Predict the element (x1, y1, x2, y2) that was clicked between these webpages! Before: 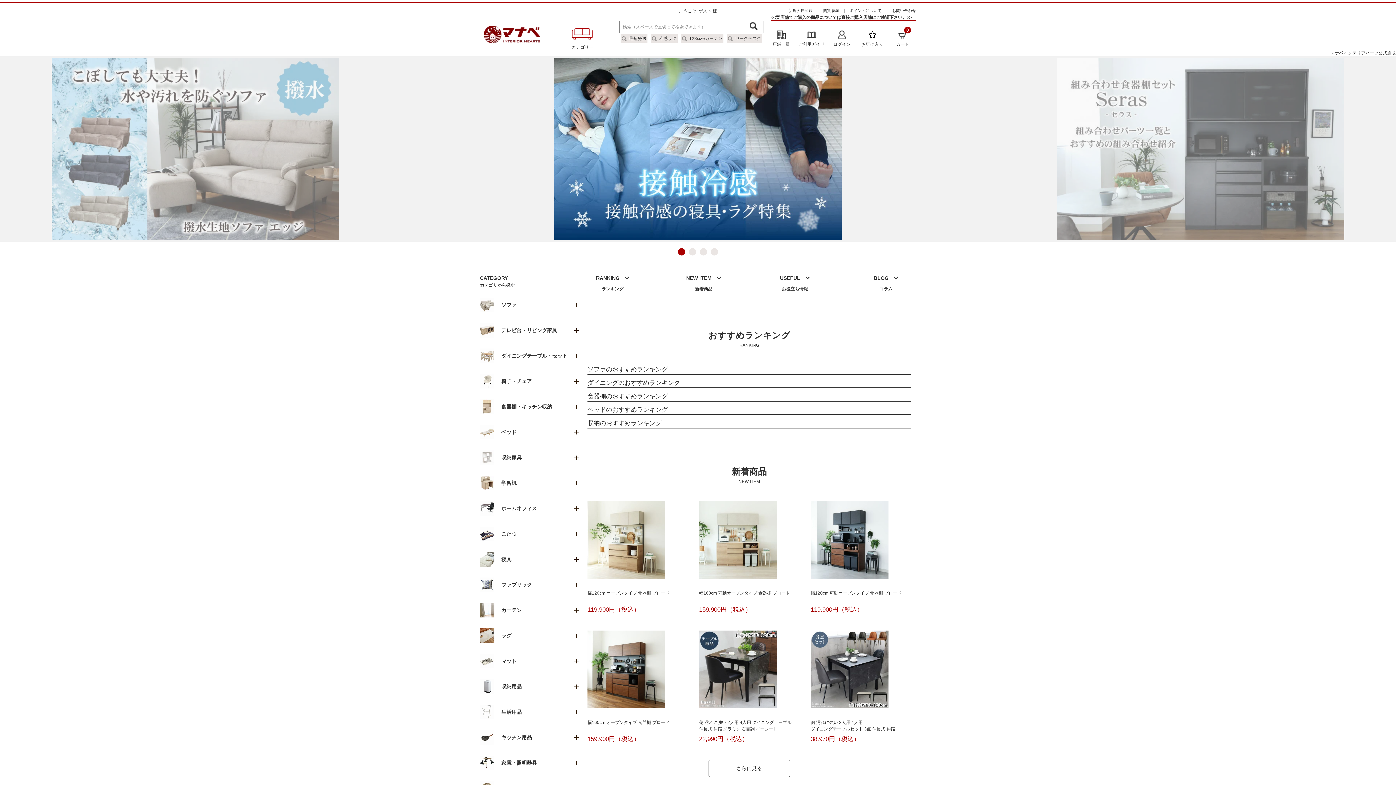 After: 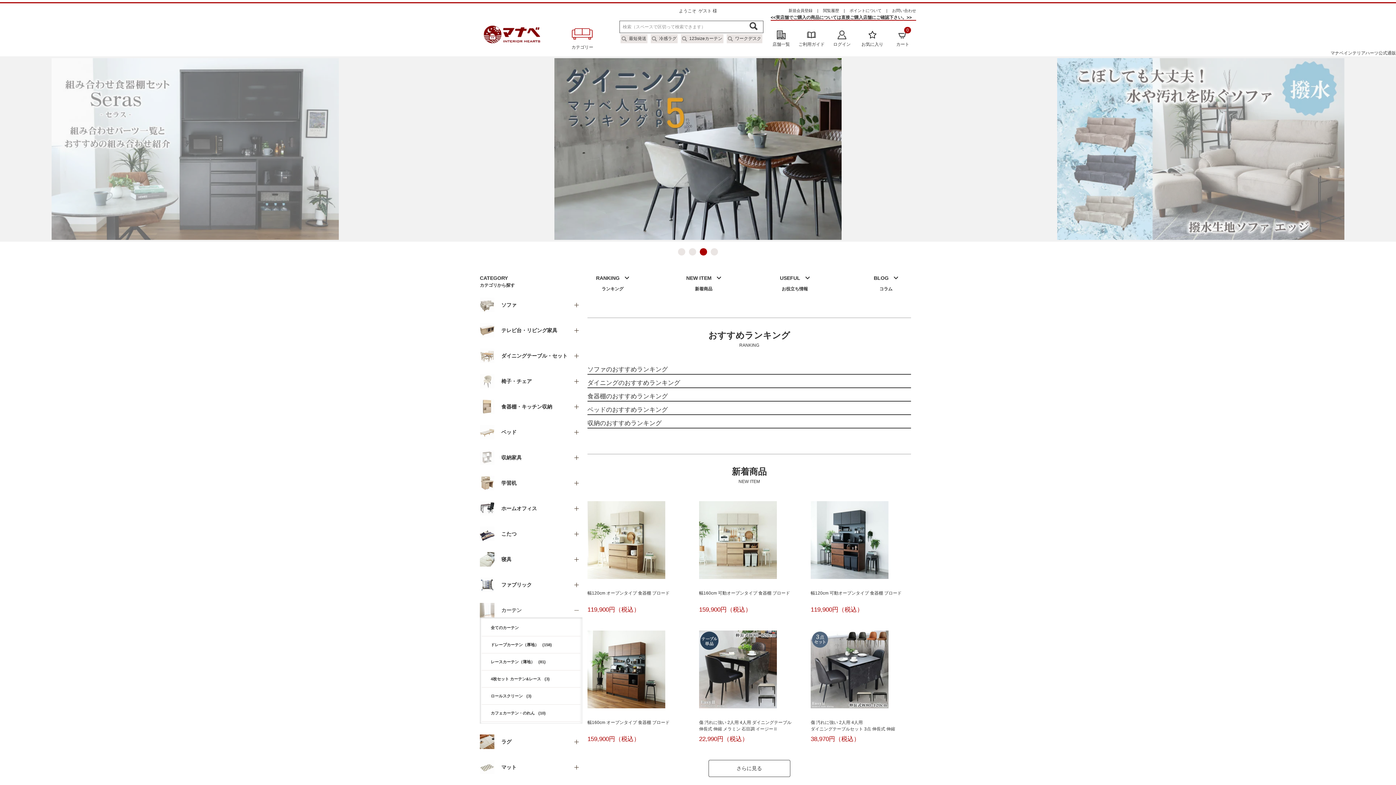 Action: bbox: (480, 421, 582, 436) label:  カーテン